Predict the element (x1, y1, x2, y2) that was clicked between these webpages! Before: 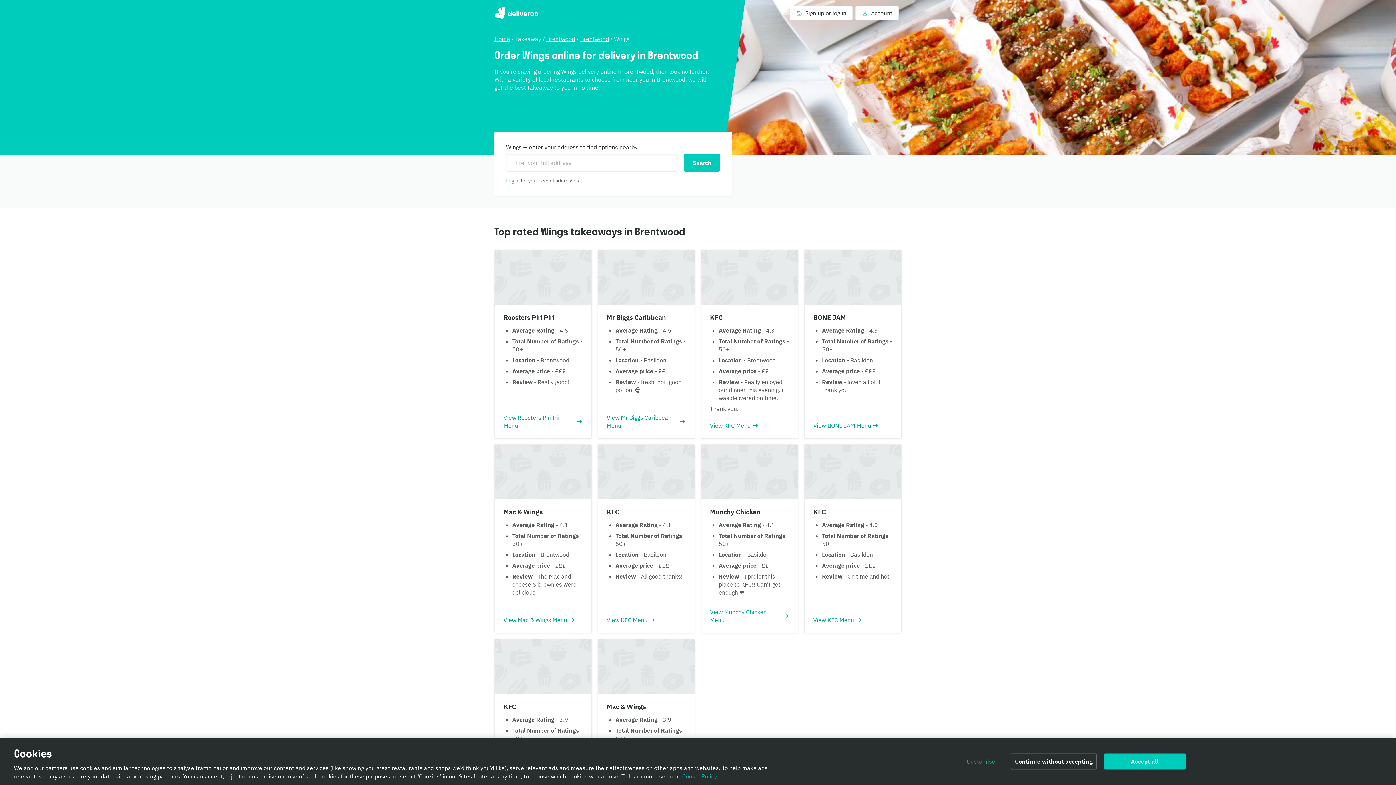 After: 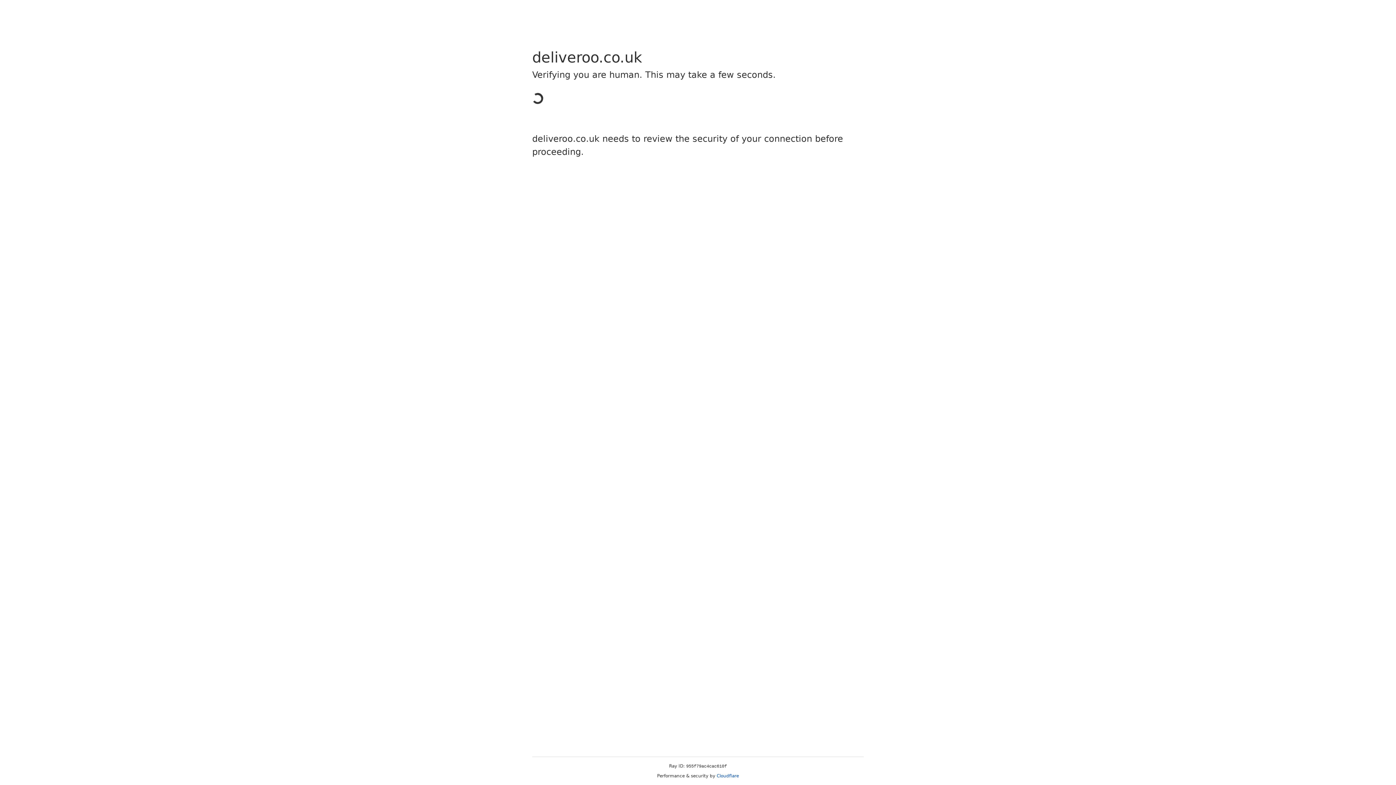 Action: bbox: (598, 639, 694, 827) label: Mac & Wings

Average Rating - 3.9

Total Number of Ratings - 50+

Location - Basildon

Average price - £££

Review - always delicious and always speedy!!

View Mac & Wings Menu